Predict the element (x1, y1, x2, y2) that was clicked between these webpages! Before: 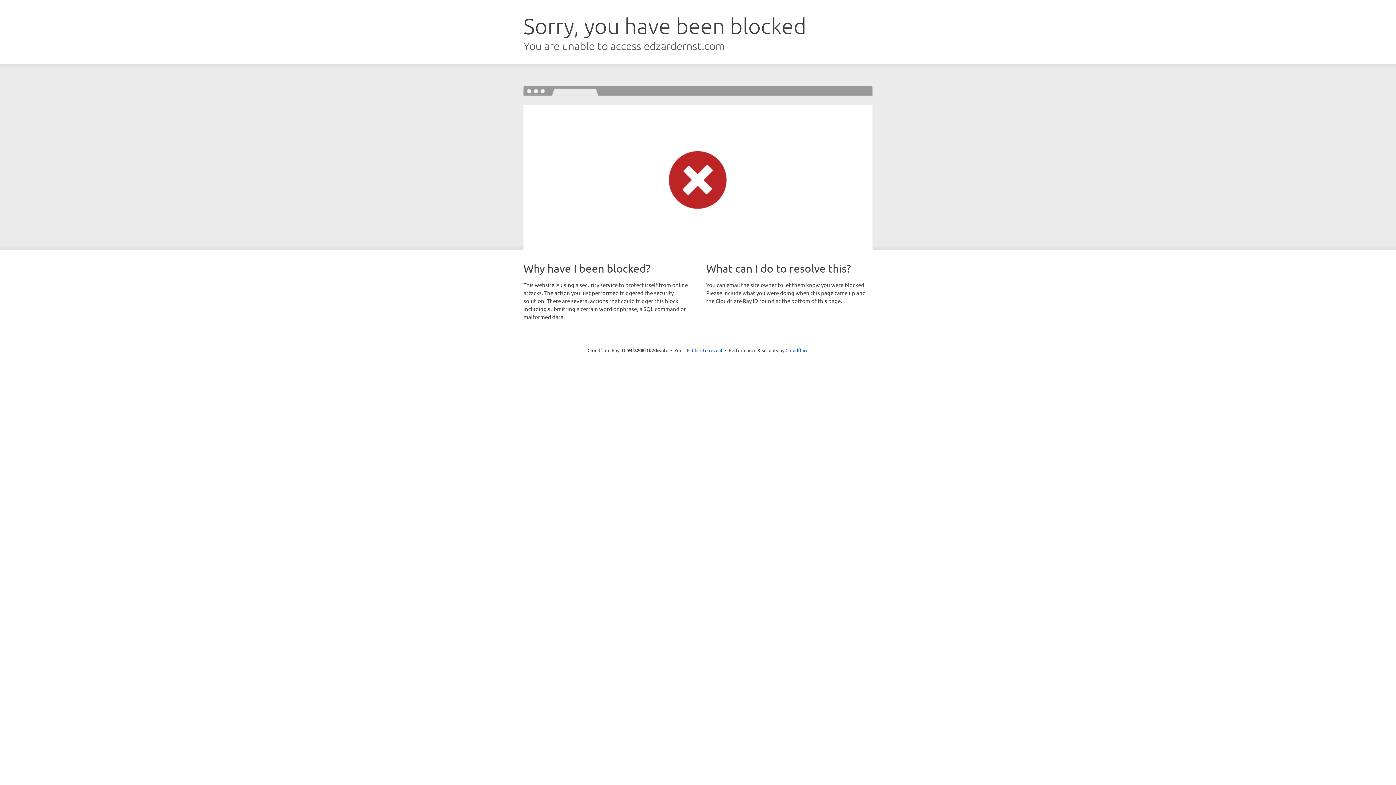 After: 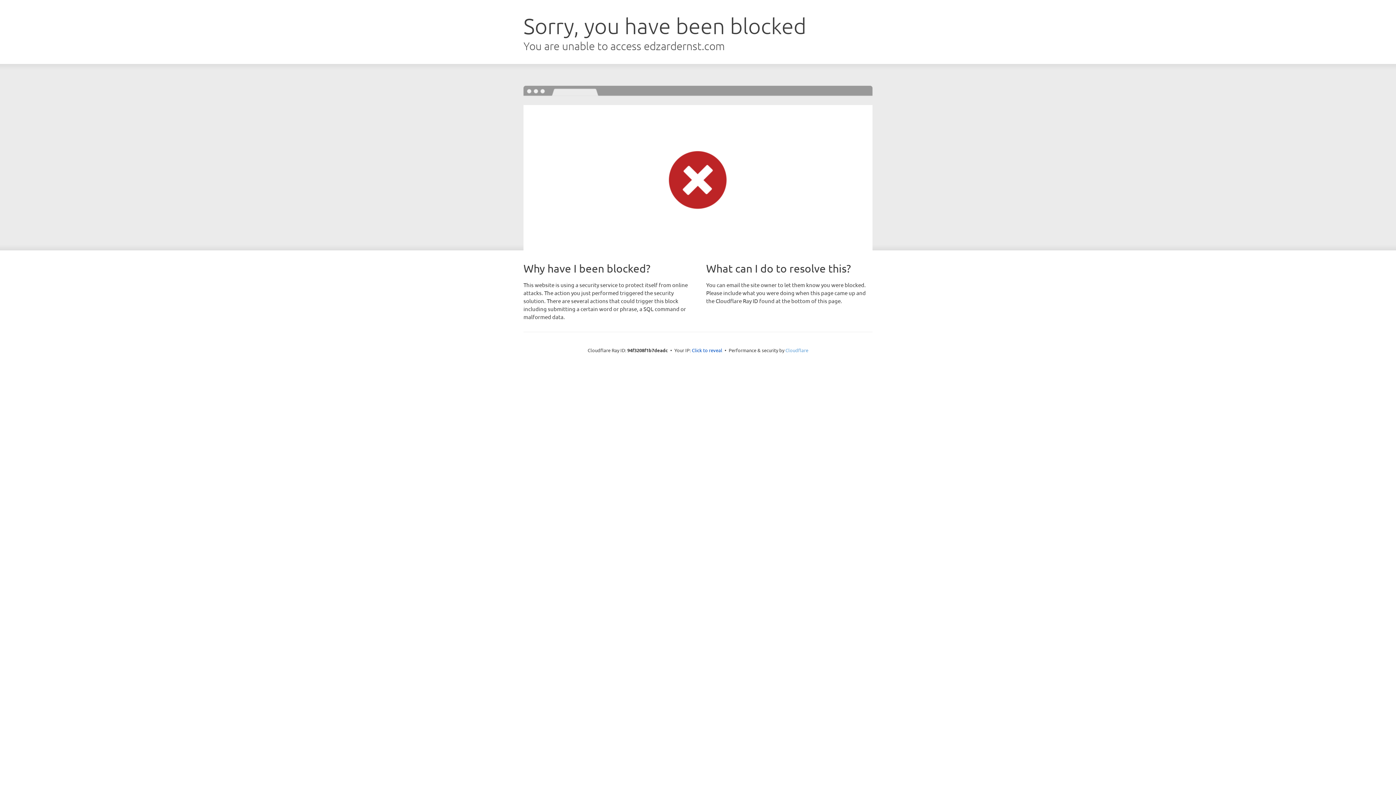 Action: bbox: (785, 347, 808, 353) label: Cloudflare